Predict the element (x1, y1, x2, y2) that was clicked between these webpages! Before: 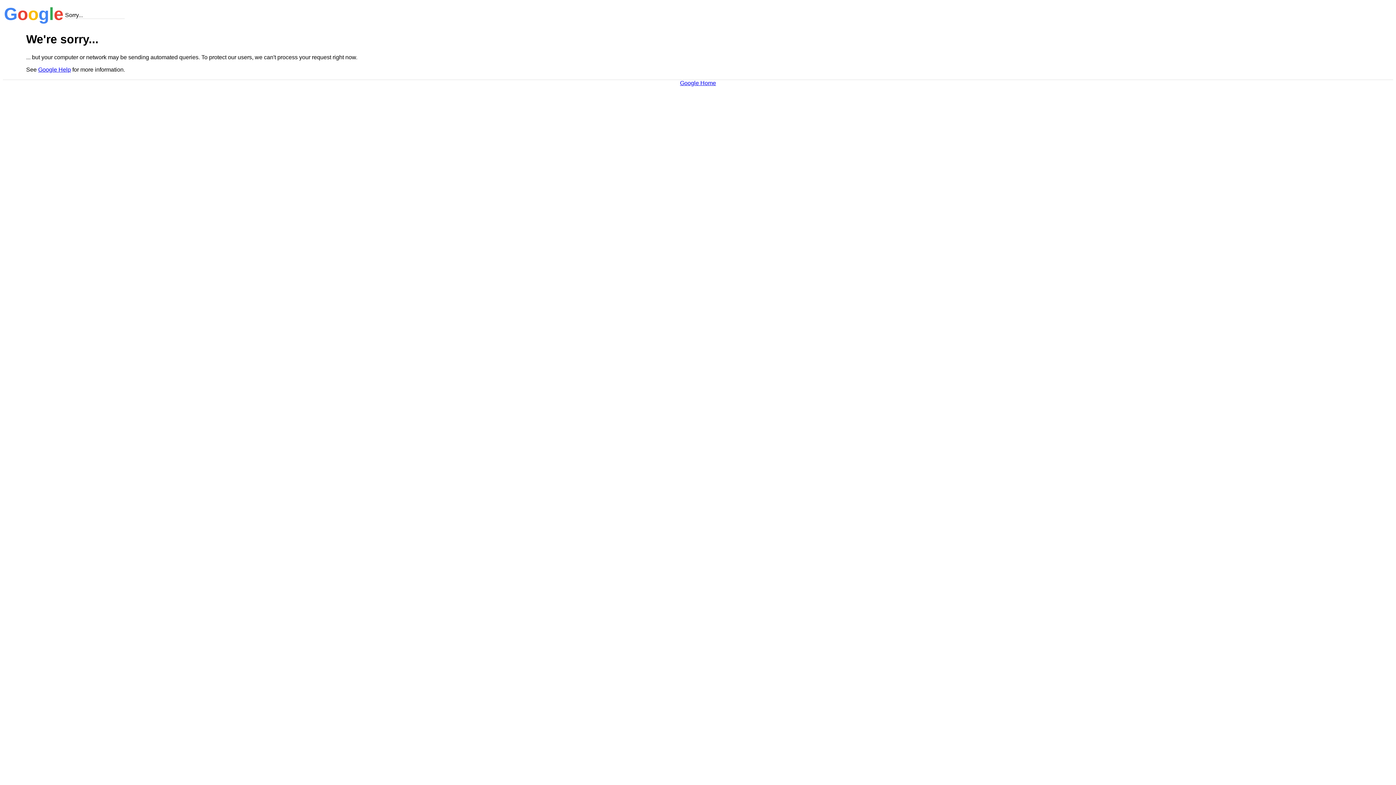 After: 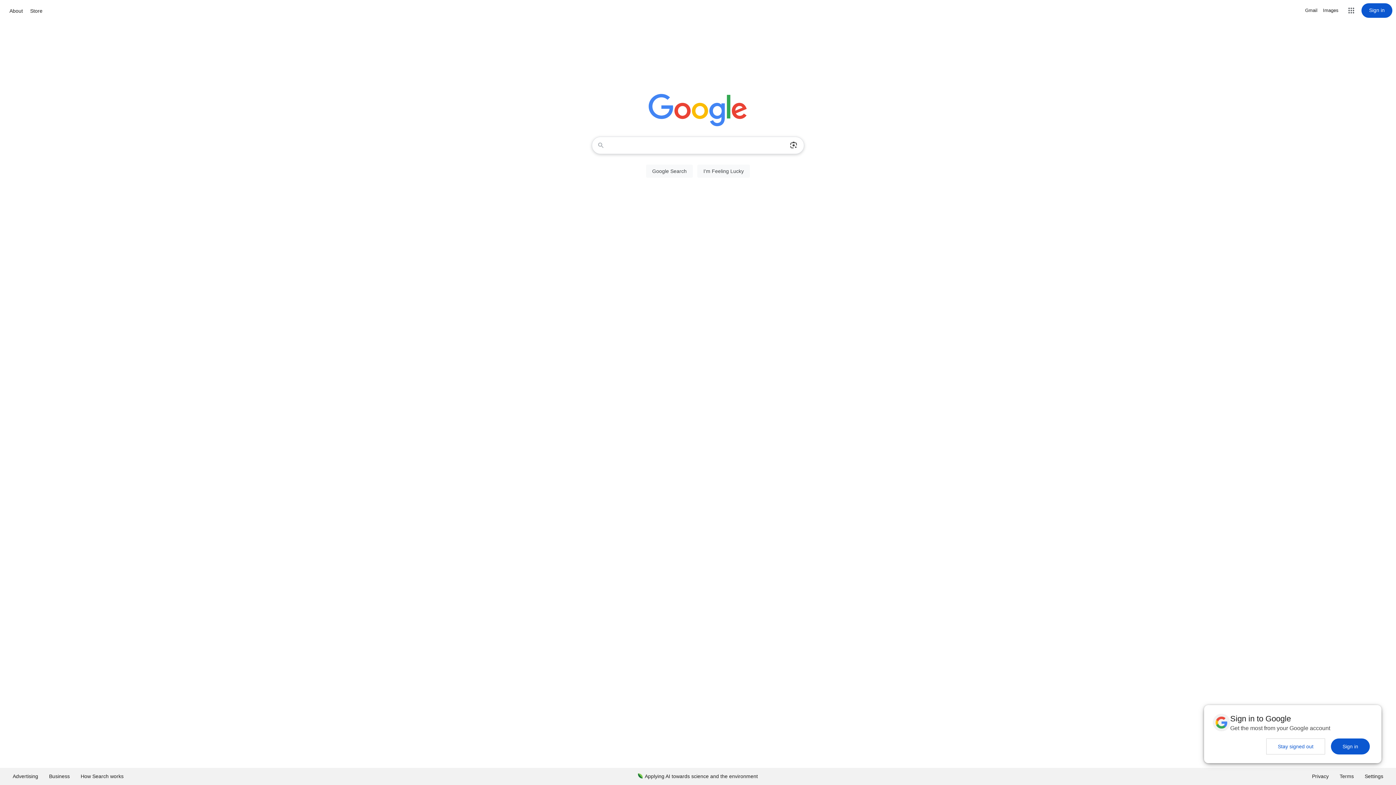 Action: label: Google Home bbox: (680, 79, 716, 86)